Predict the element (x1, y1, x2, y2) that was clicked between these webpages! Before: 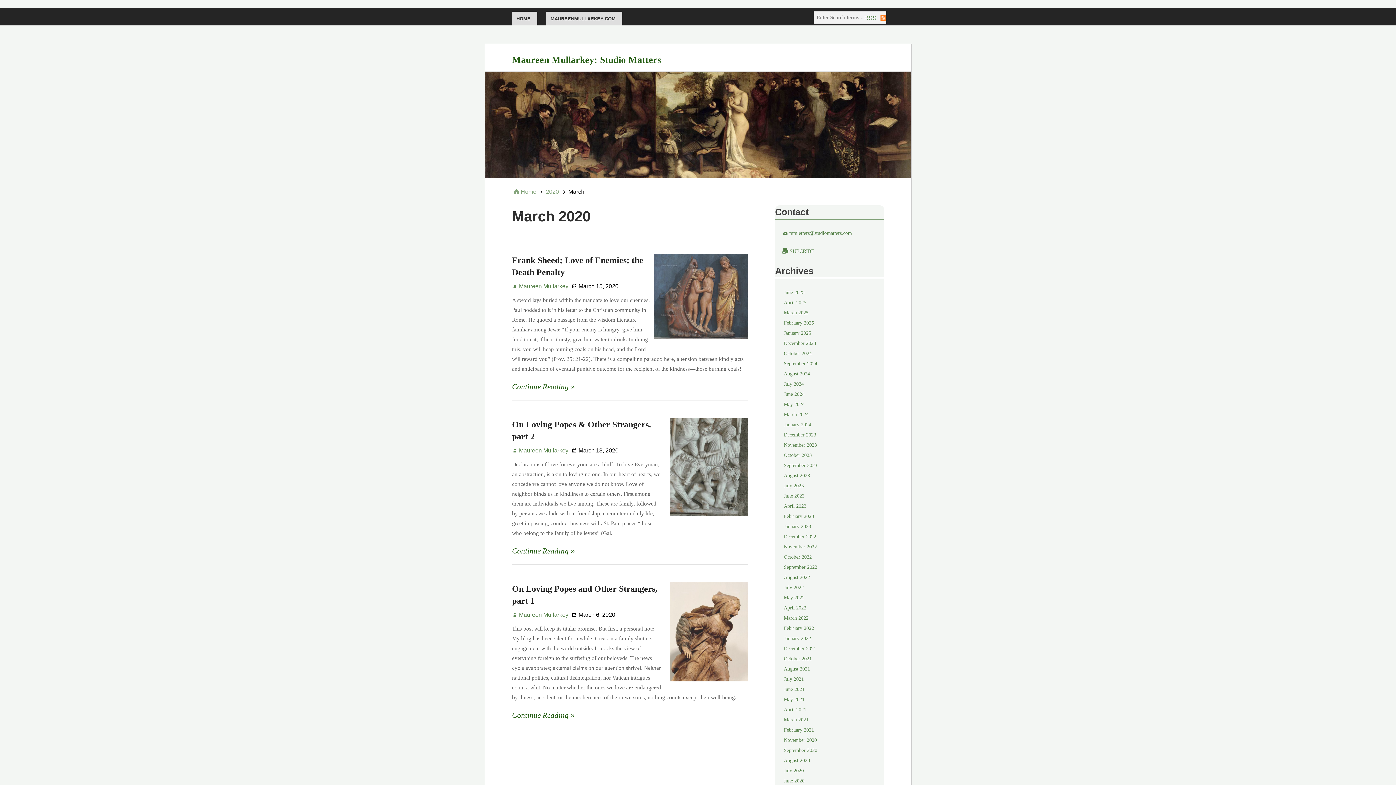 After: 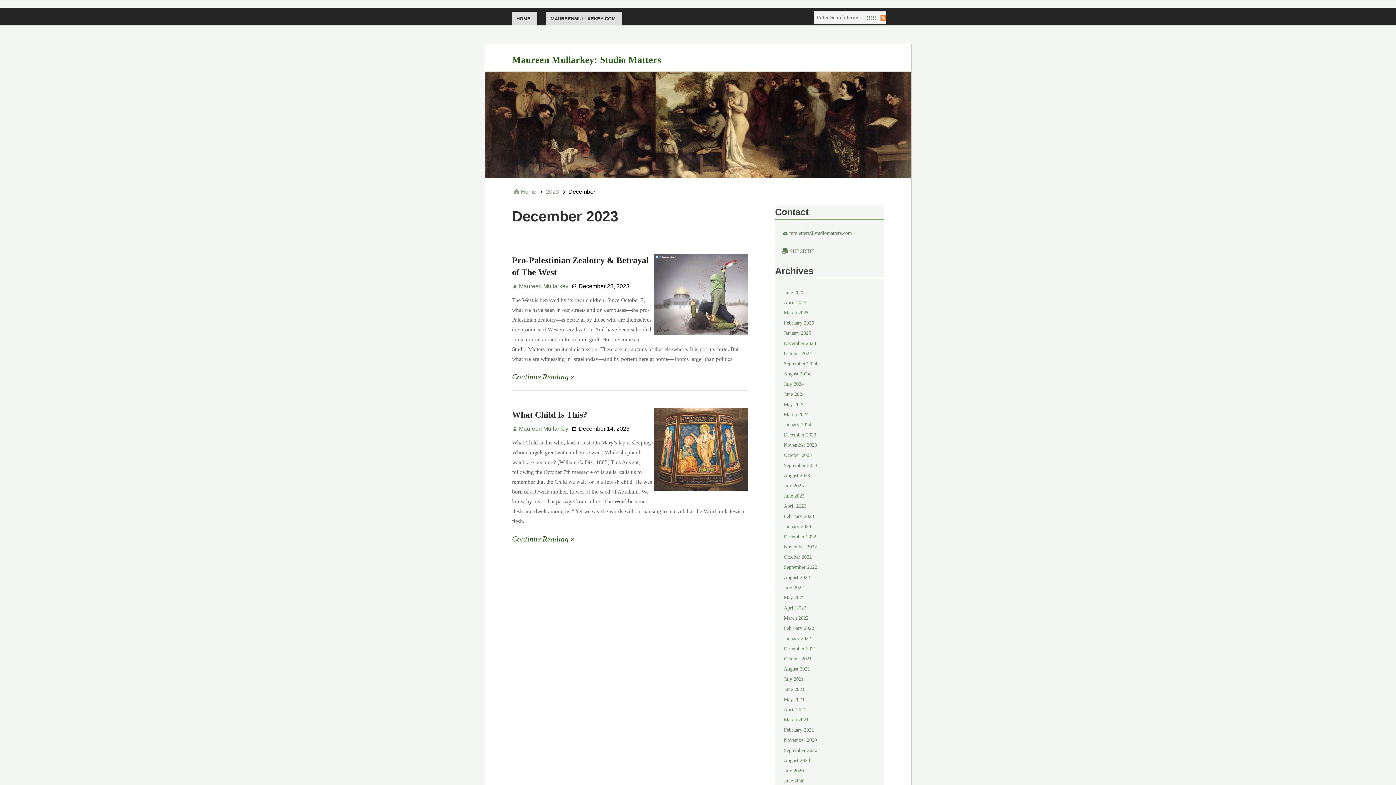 Action: bbox: (784, 432, 816, 437) label: December 2023